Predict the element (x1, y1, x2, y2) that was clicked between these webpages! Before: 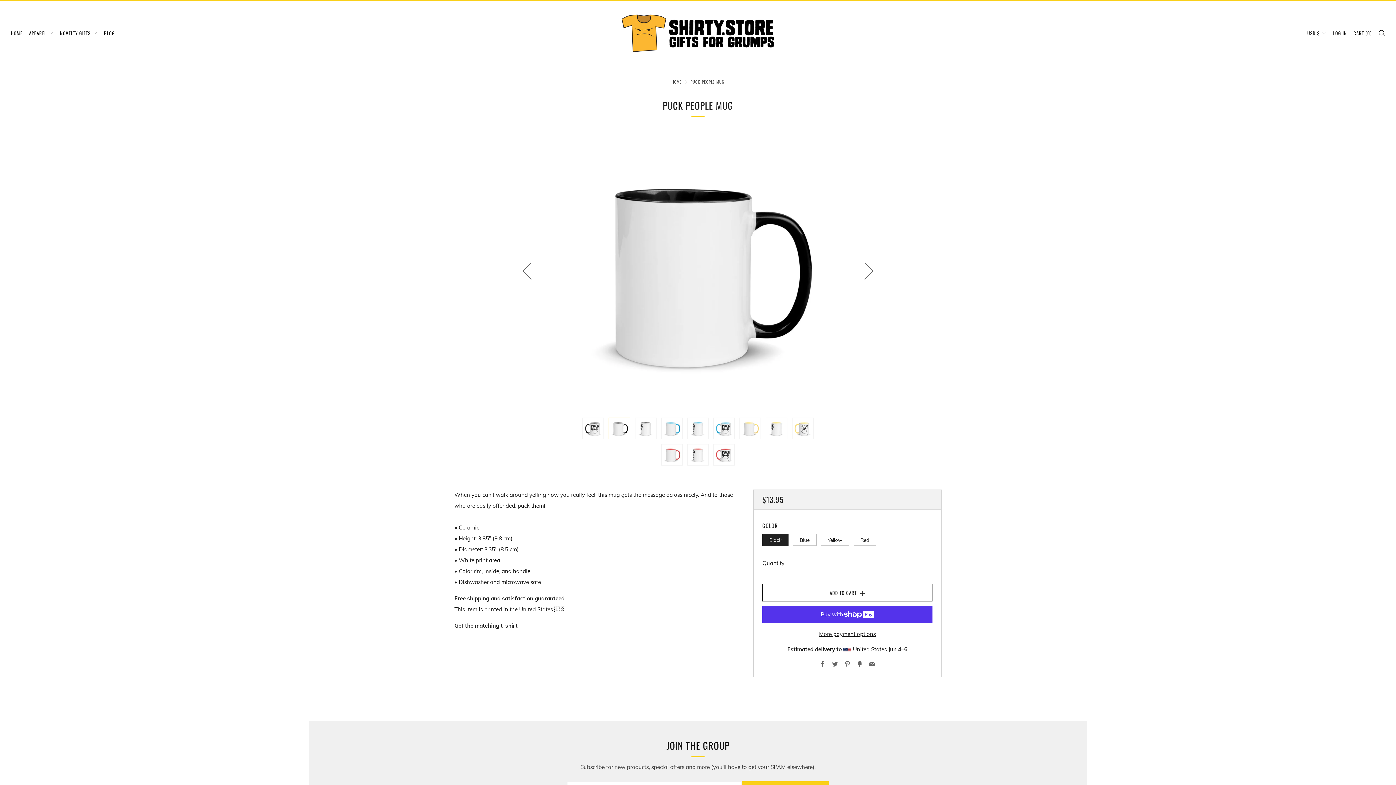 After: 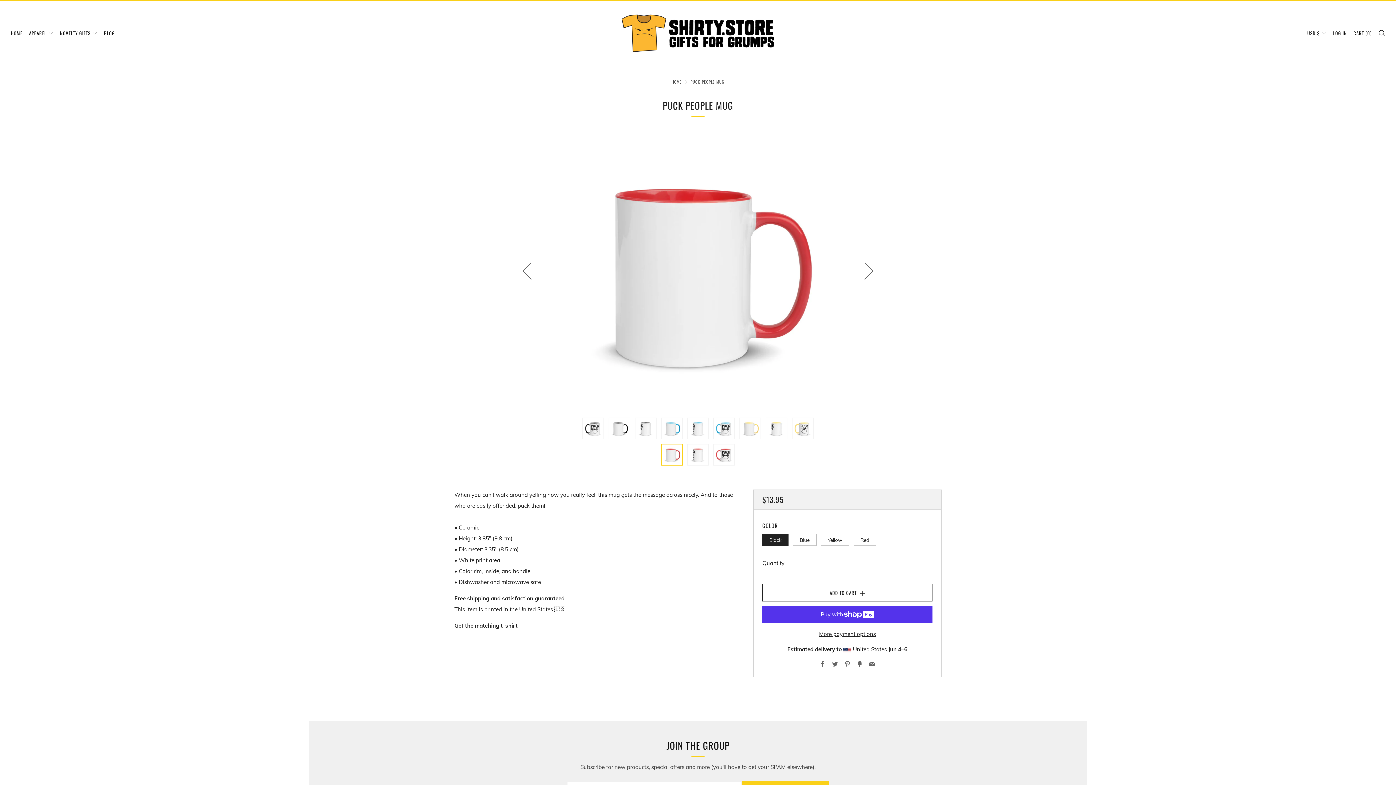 Action: bbox: (661, 444, 682, 465) label: 10 of 12